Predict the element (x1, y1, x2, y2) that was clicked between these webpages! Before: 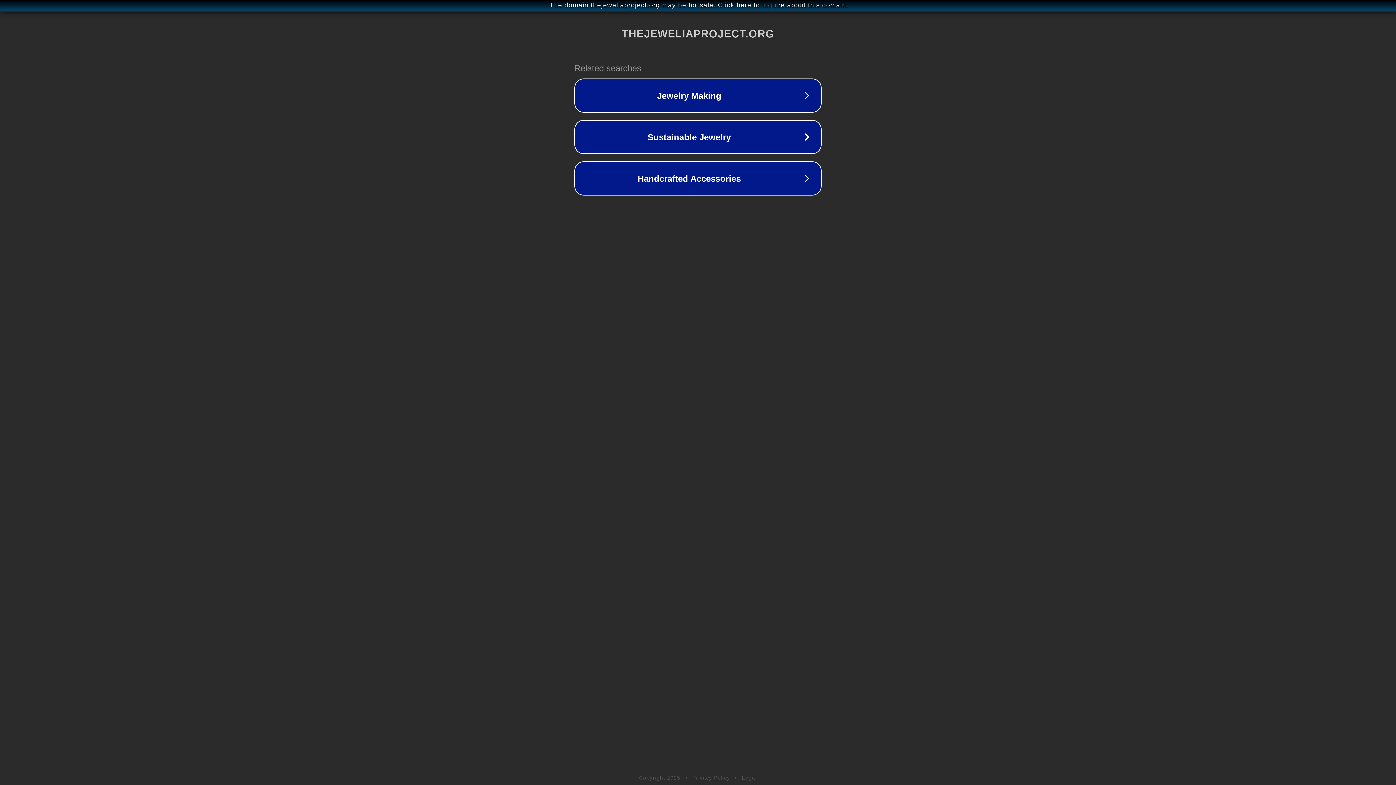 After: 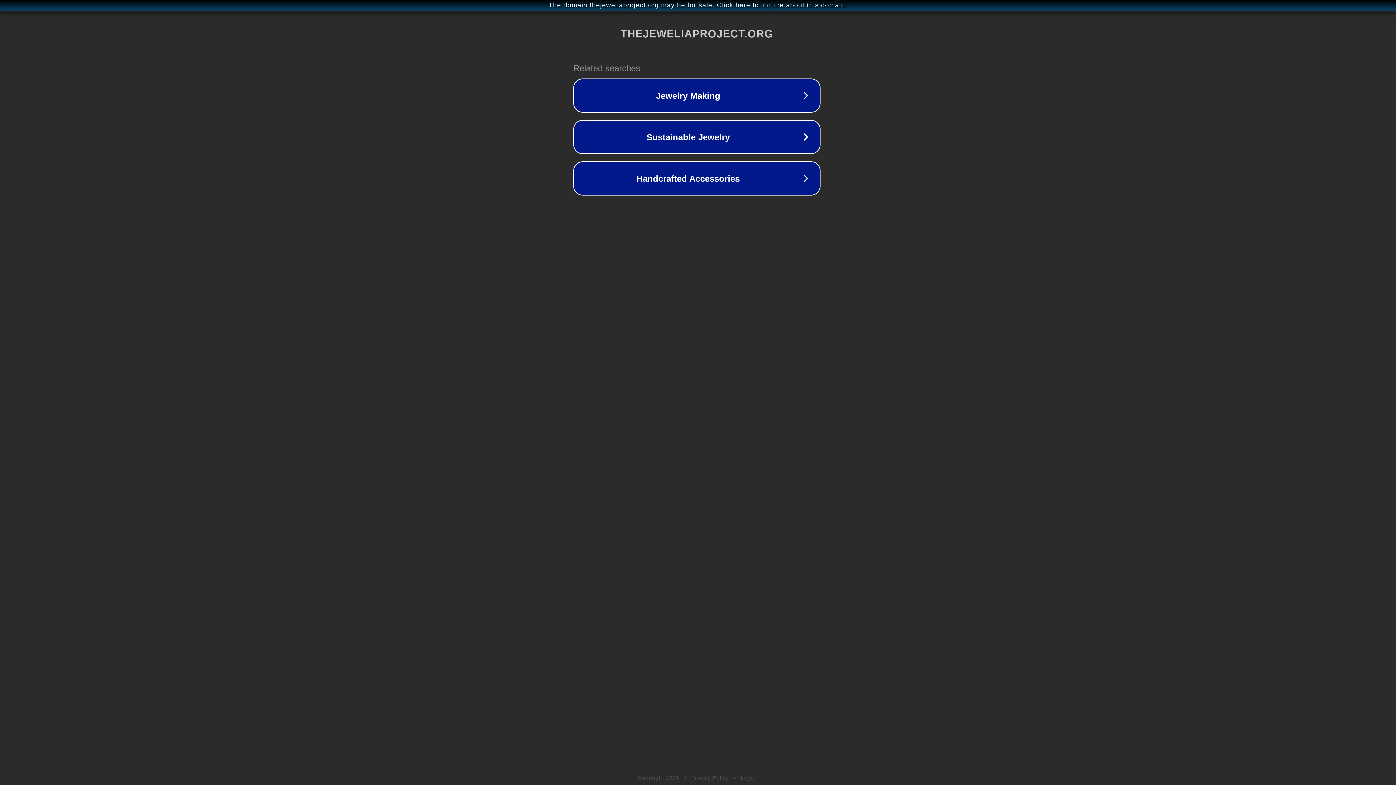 Action: label: The domain thejeweliaproject.org may be for sale. Click here to inquire about this domain. bbox: (1, 1, 1397, 9)